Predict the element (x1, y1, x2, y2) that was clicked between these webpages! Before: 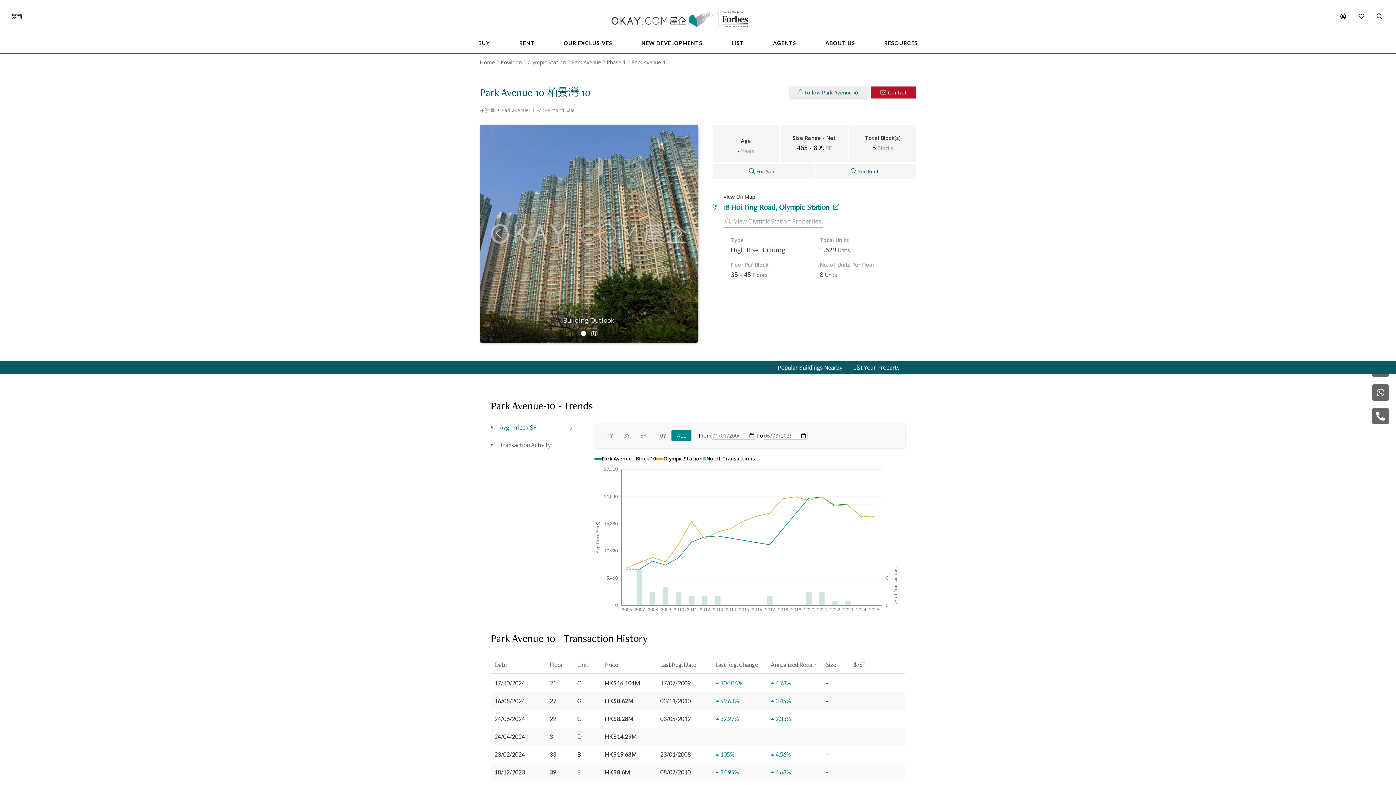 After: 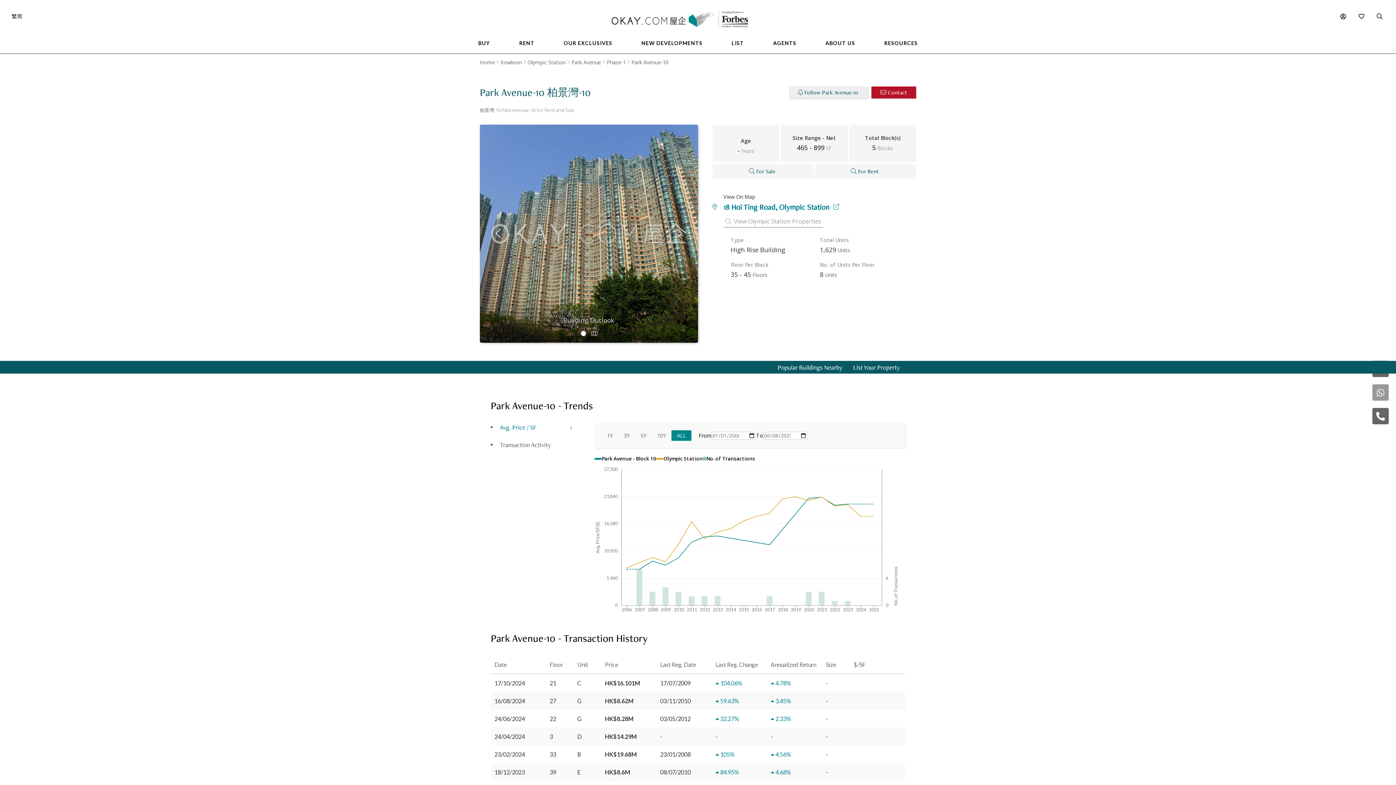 Action: bbox: (1372, 384, 1389, 400)